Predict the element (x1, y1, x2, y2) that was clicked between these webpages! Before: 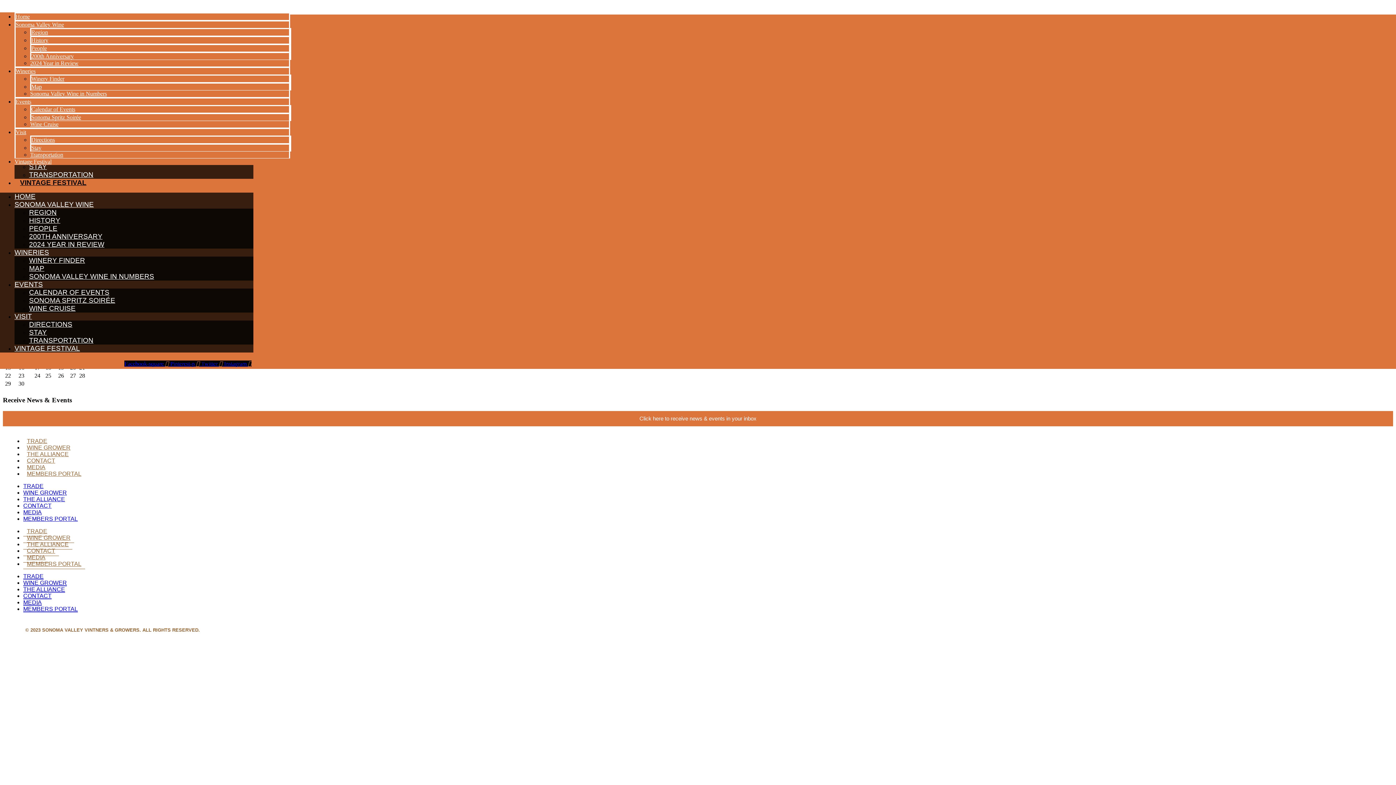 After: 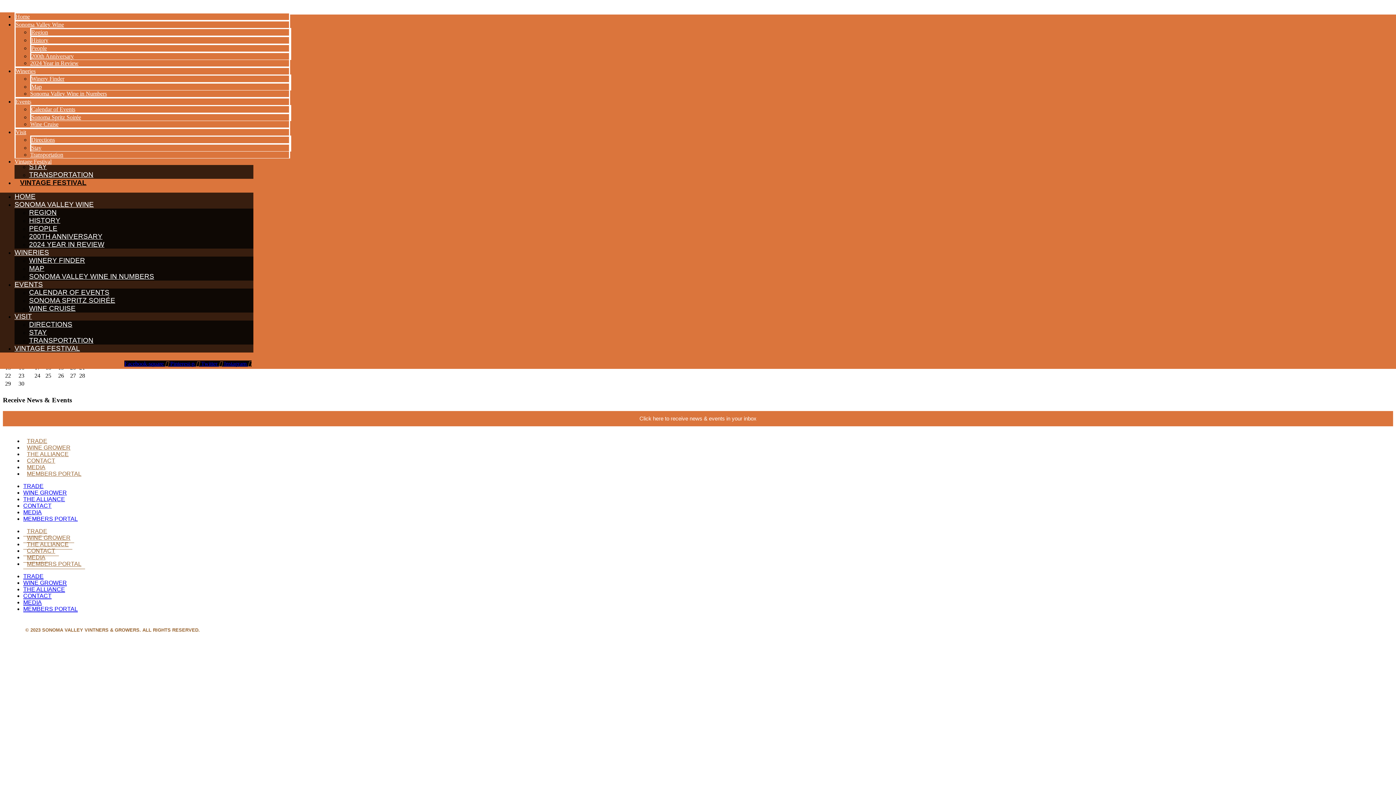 Action: bbox: (224, 360, 251, 366) label: Instagram 